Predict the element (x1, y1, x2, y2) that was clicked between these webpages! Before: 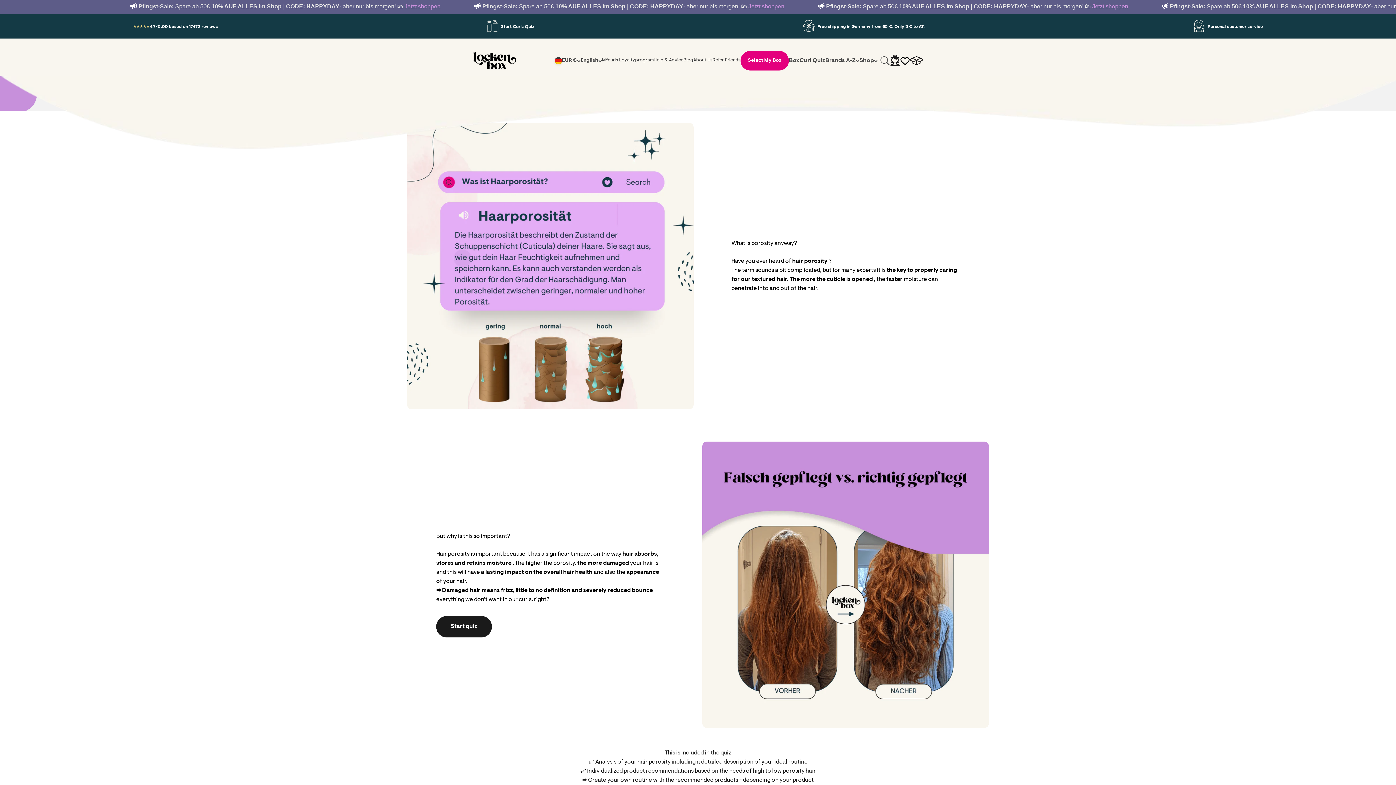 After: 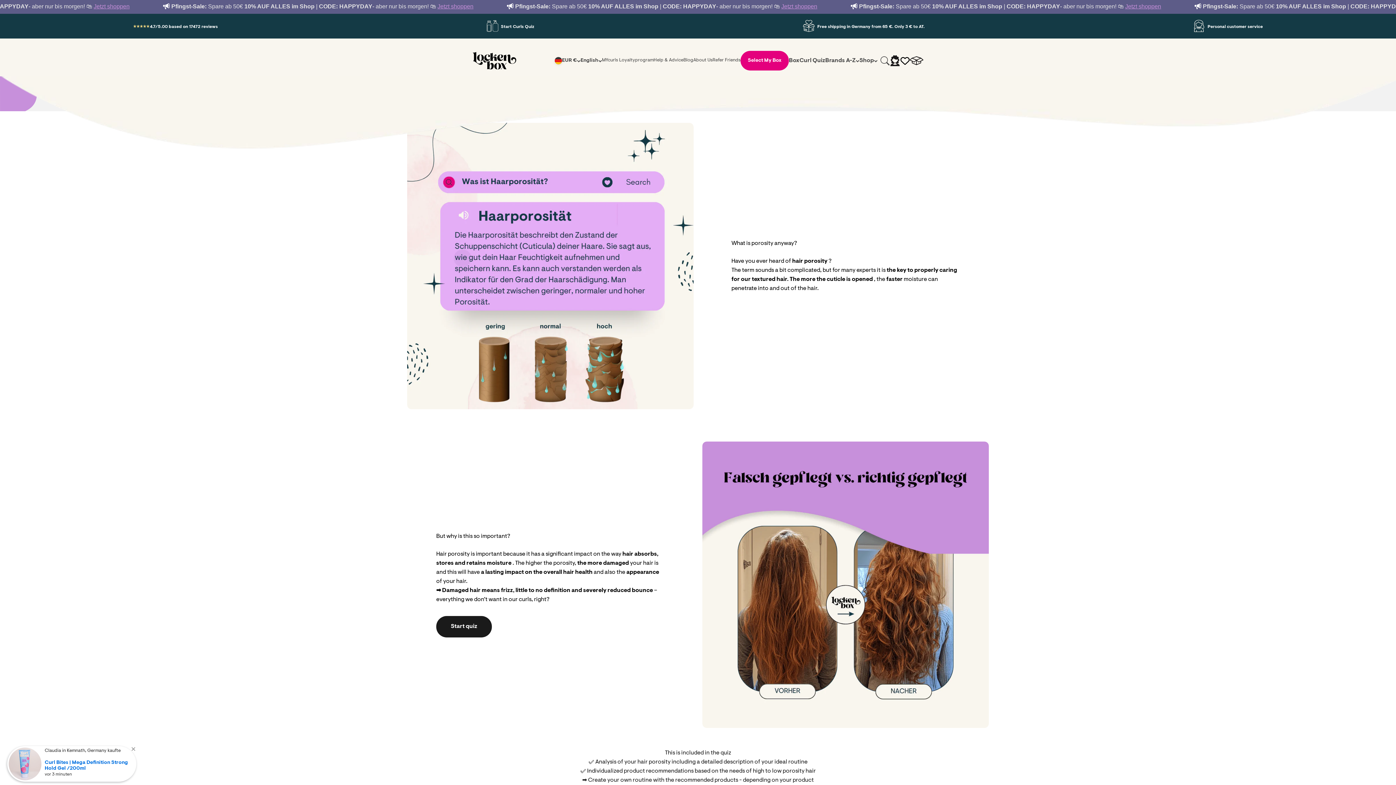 Action: bbox: (909, 53, 923, 67) label: Cart
0 items
0